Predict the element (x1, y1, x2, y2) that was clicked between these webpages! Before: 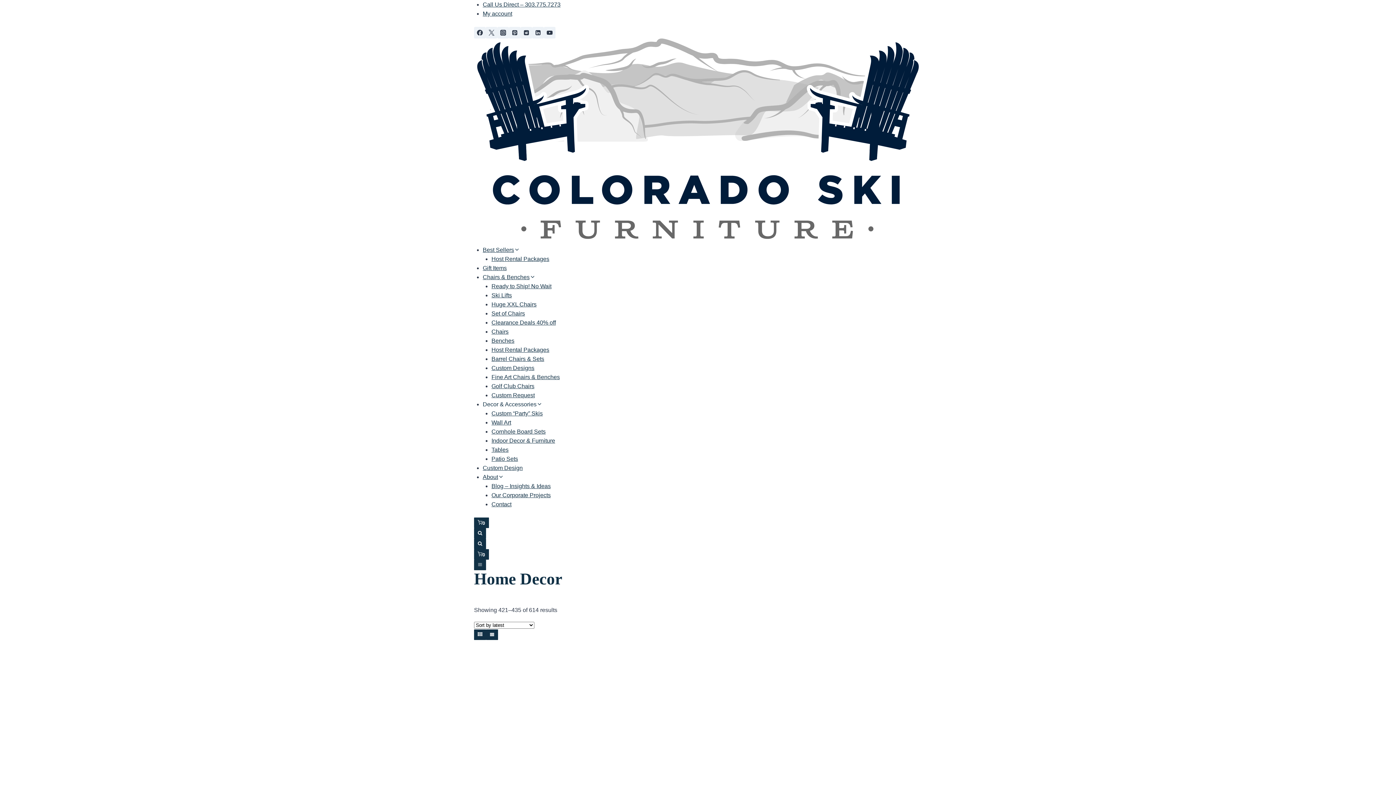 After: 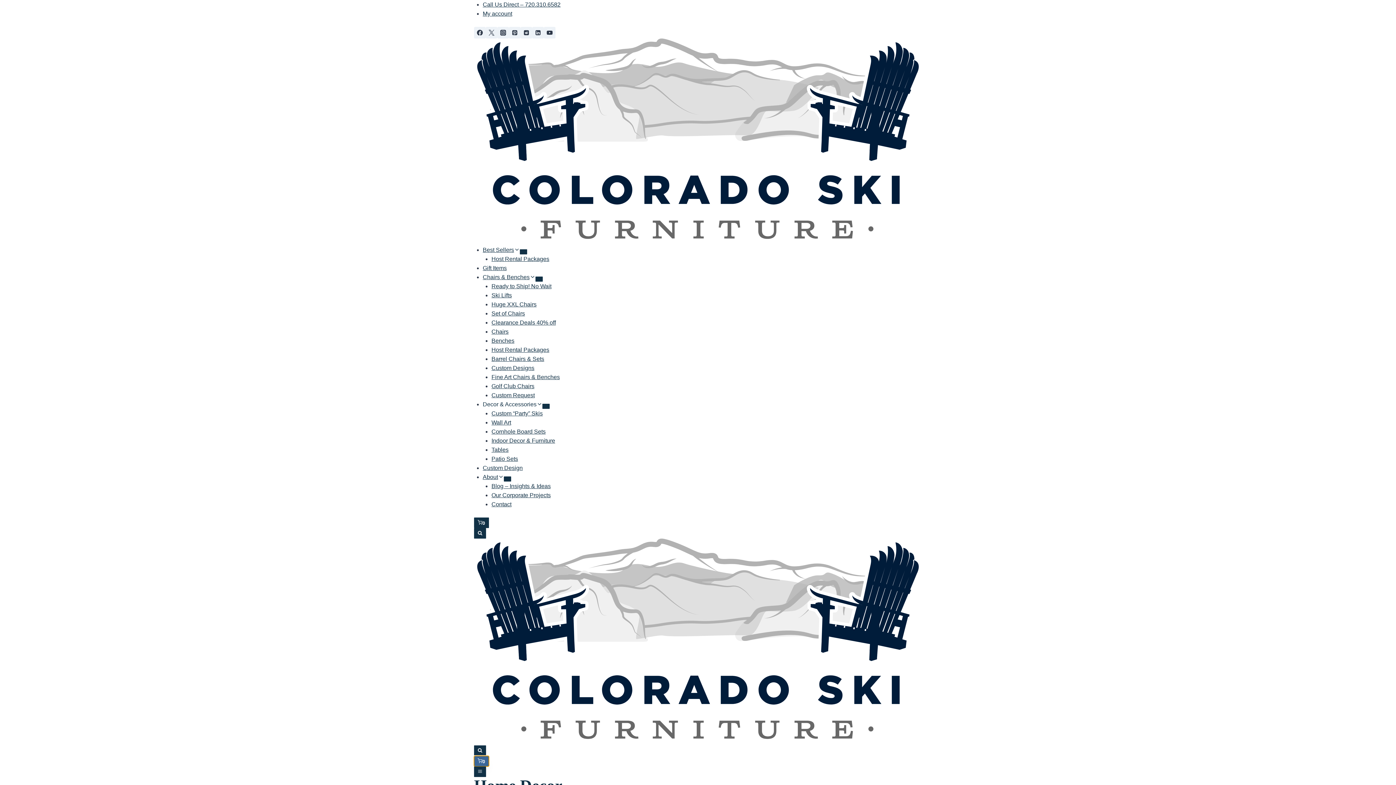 Action: label: Shopping Cart bbox: (474, 549, 489, 559)